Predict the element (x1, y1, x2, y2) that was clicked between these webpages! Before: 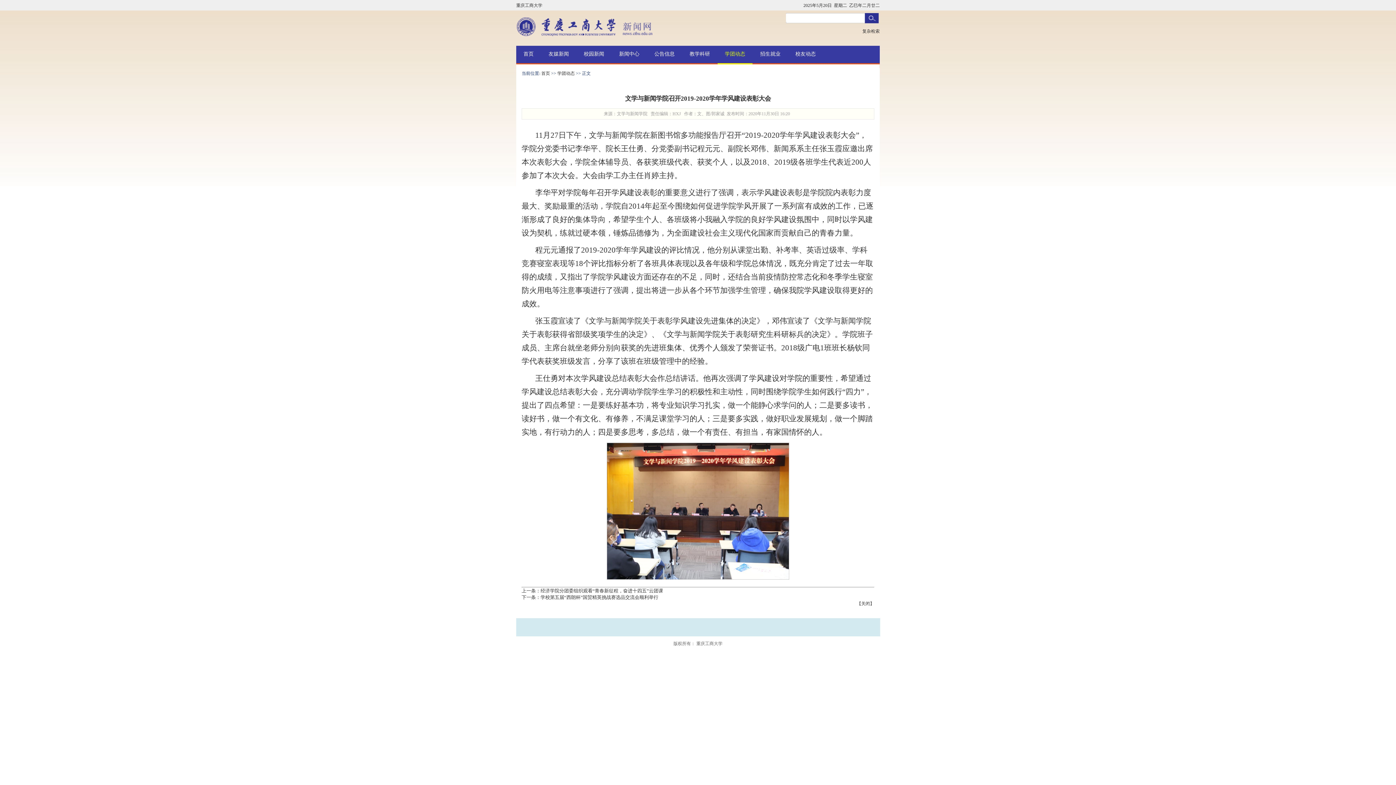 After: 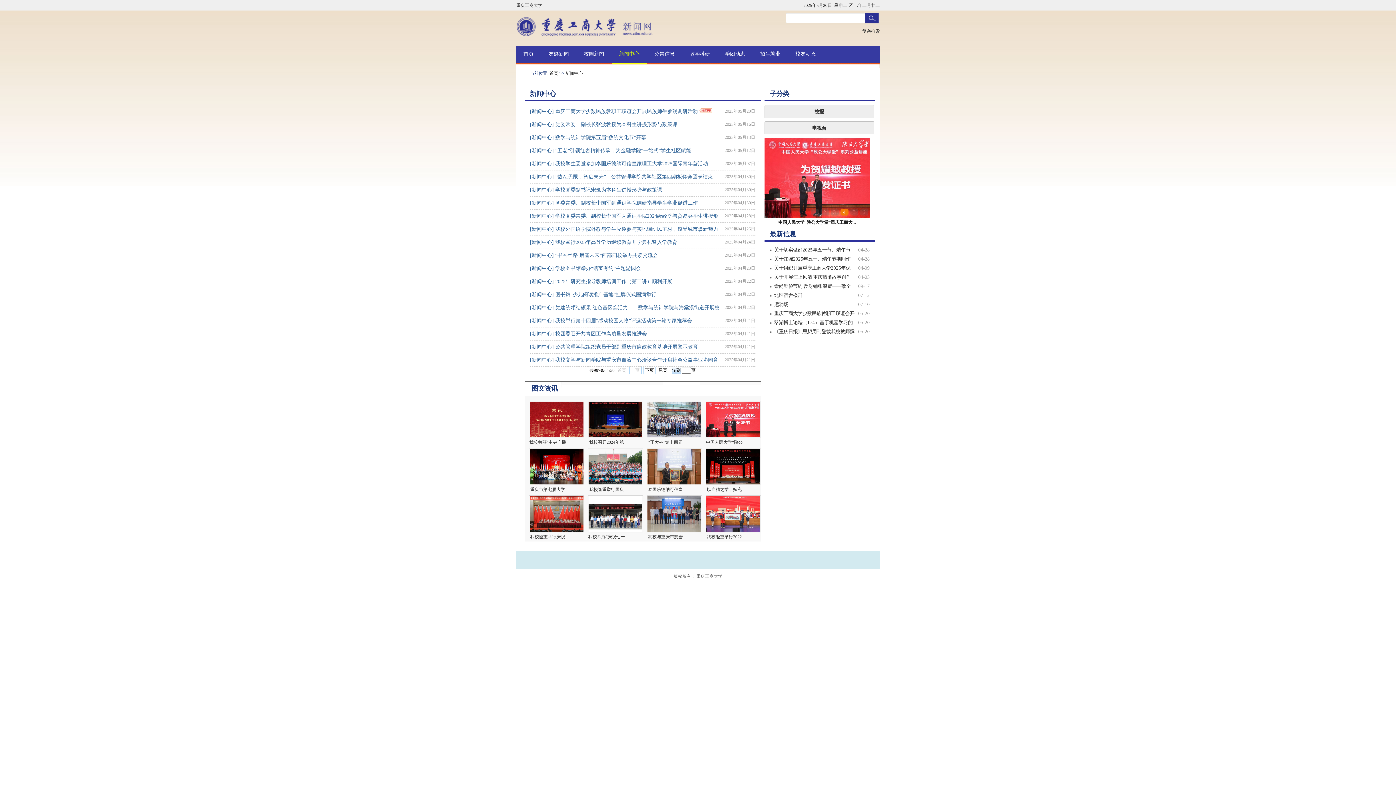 Action: label: 新闻中心 bbox: (612, 45, 646, 62)